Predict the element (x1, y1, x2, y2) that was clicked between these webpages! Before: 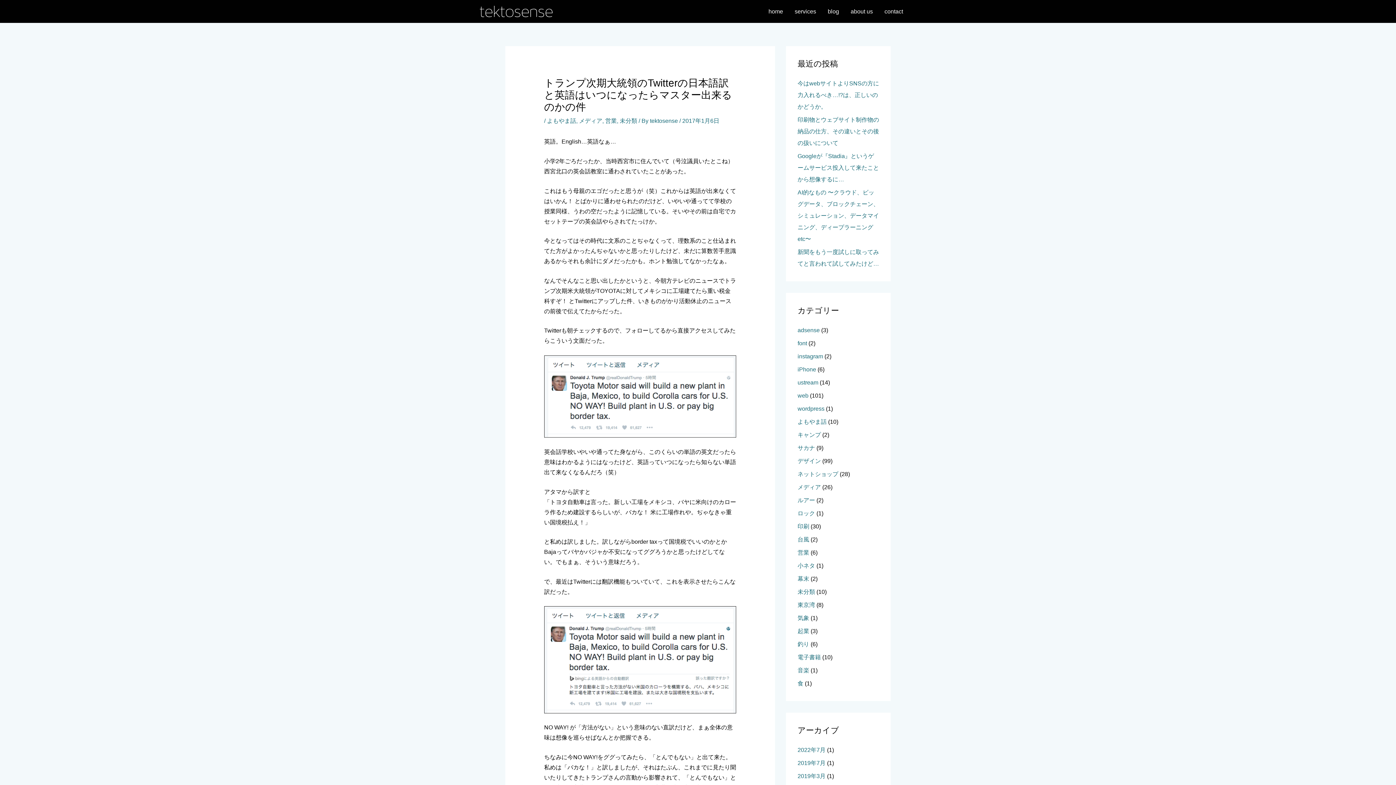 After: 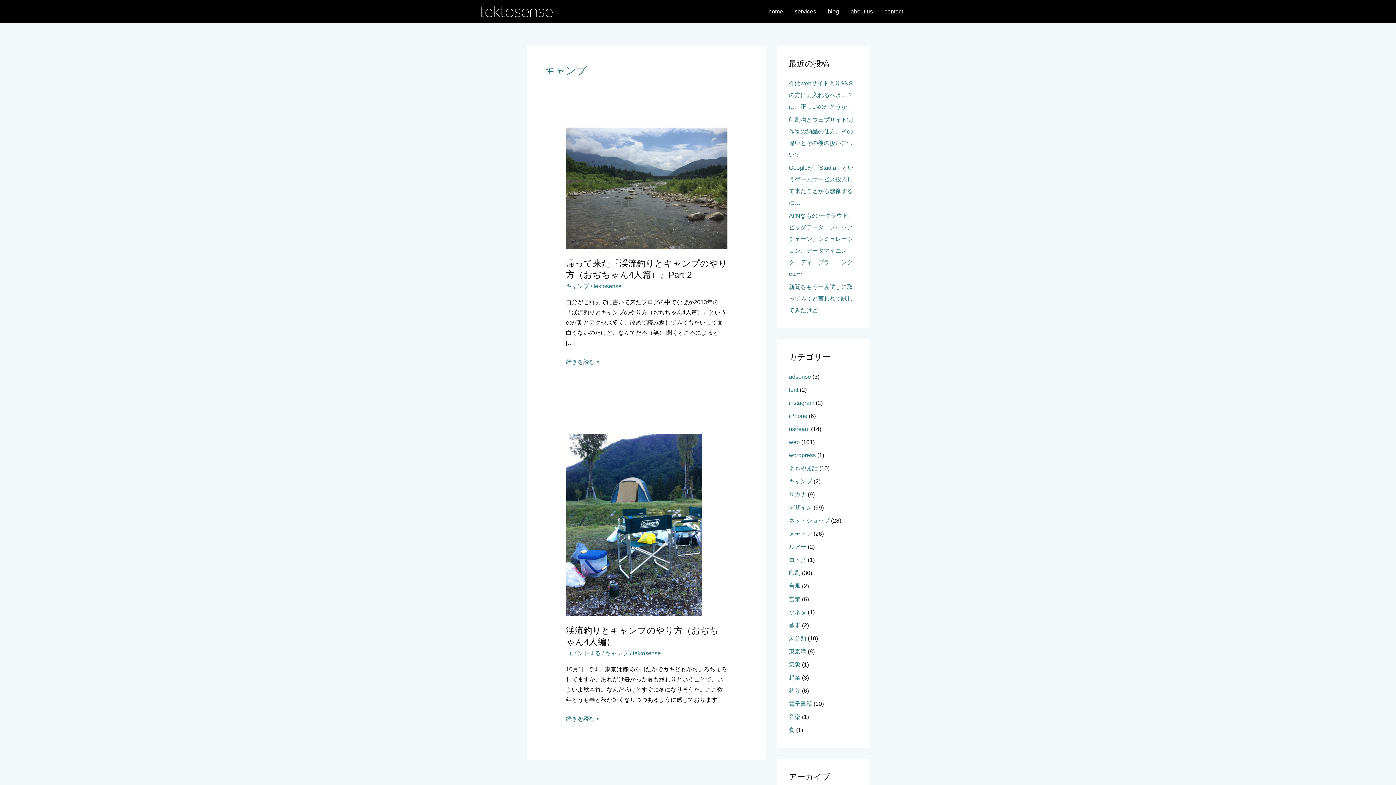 Action: label: キャンプ bbox: (797, 432, 821, 438)